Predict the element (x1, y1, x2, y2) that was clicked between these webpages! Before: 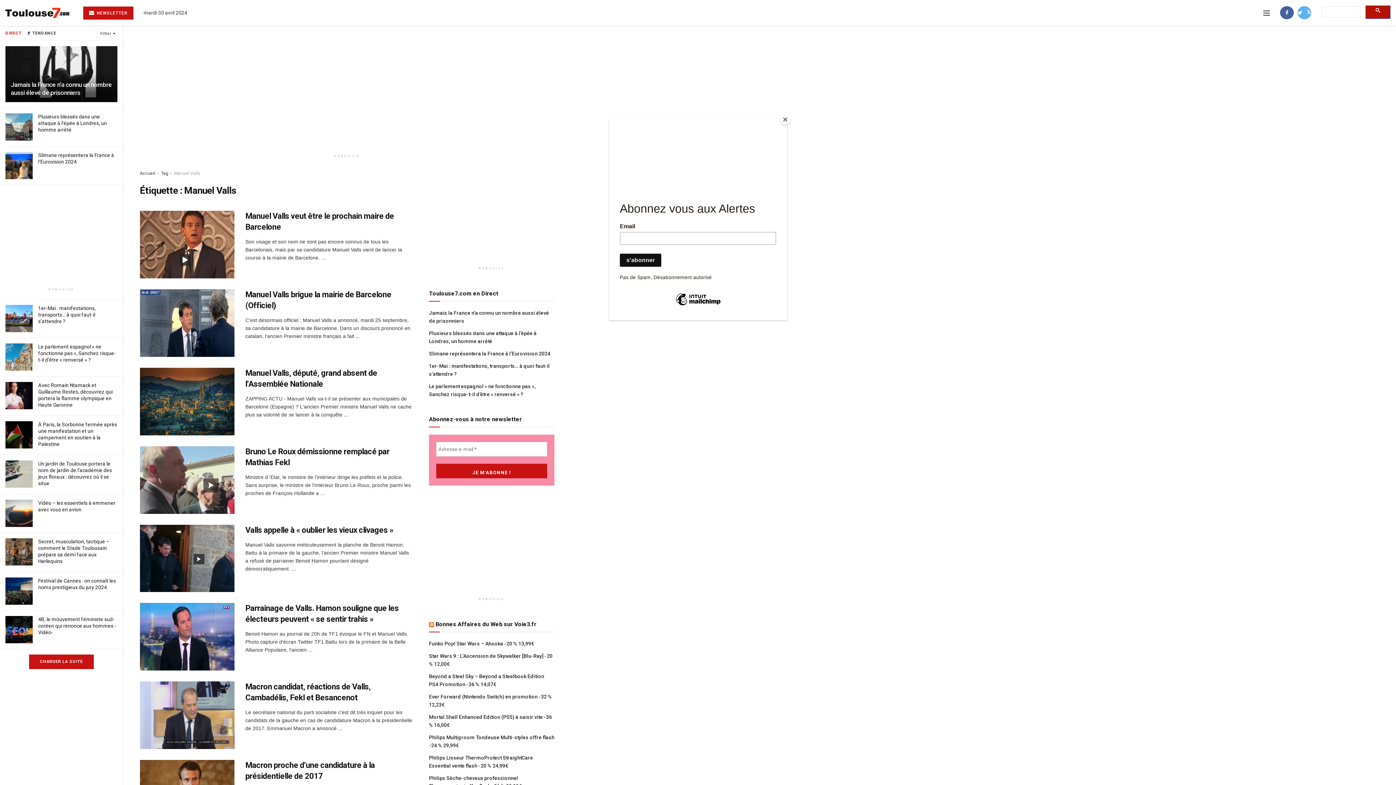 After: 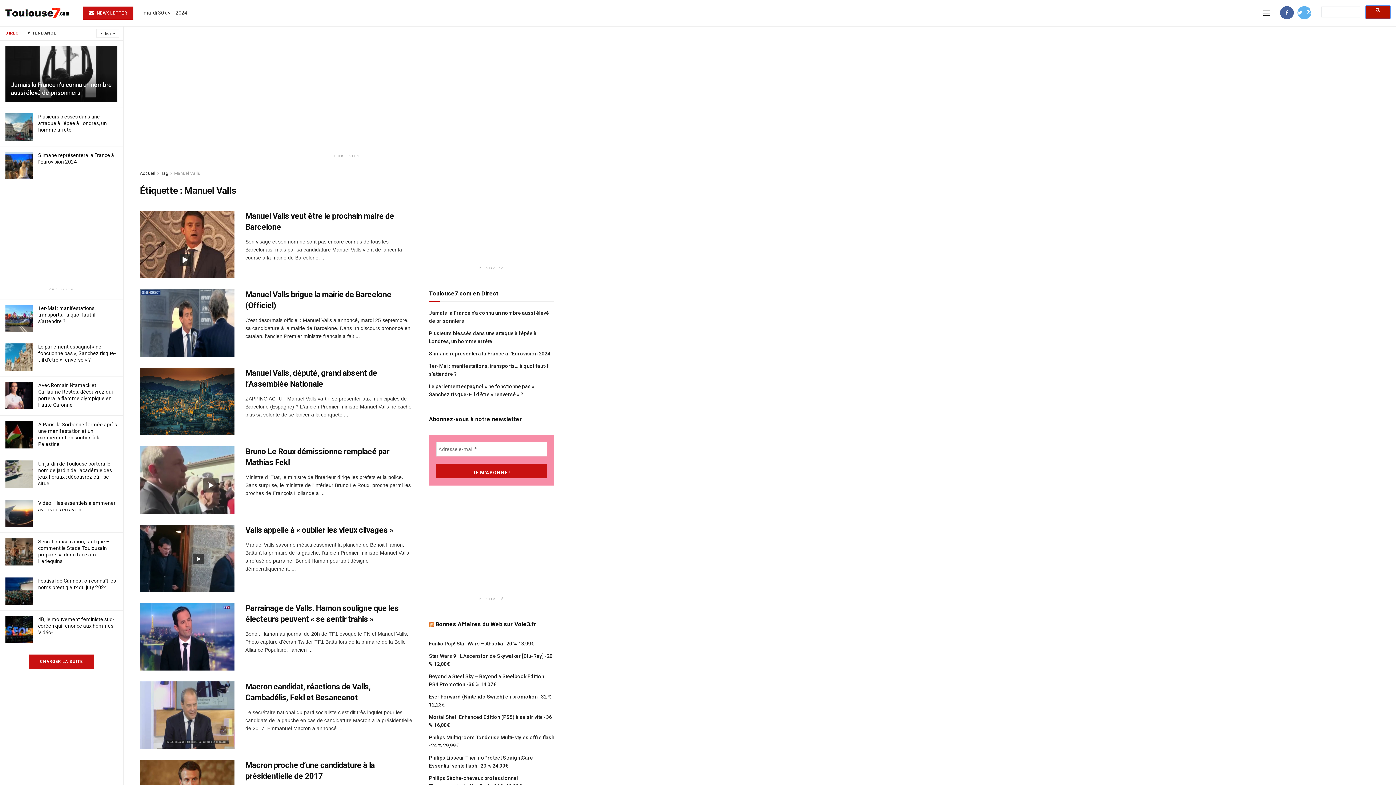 Action: bbox: (780, 114, 790, 125) label: Close